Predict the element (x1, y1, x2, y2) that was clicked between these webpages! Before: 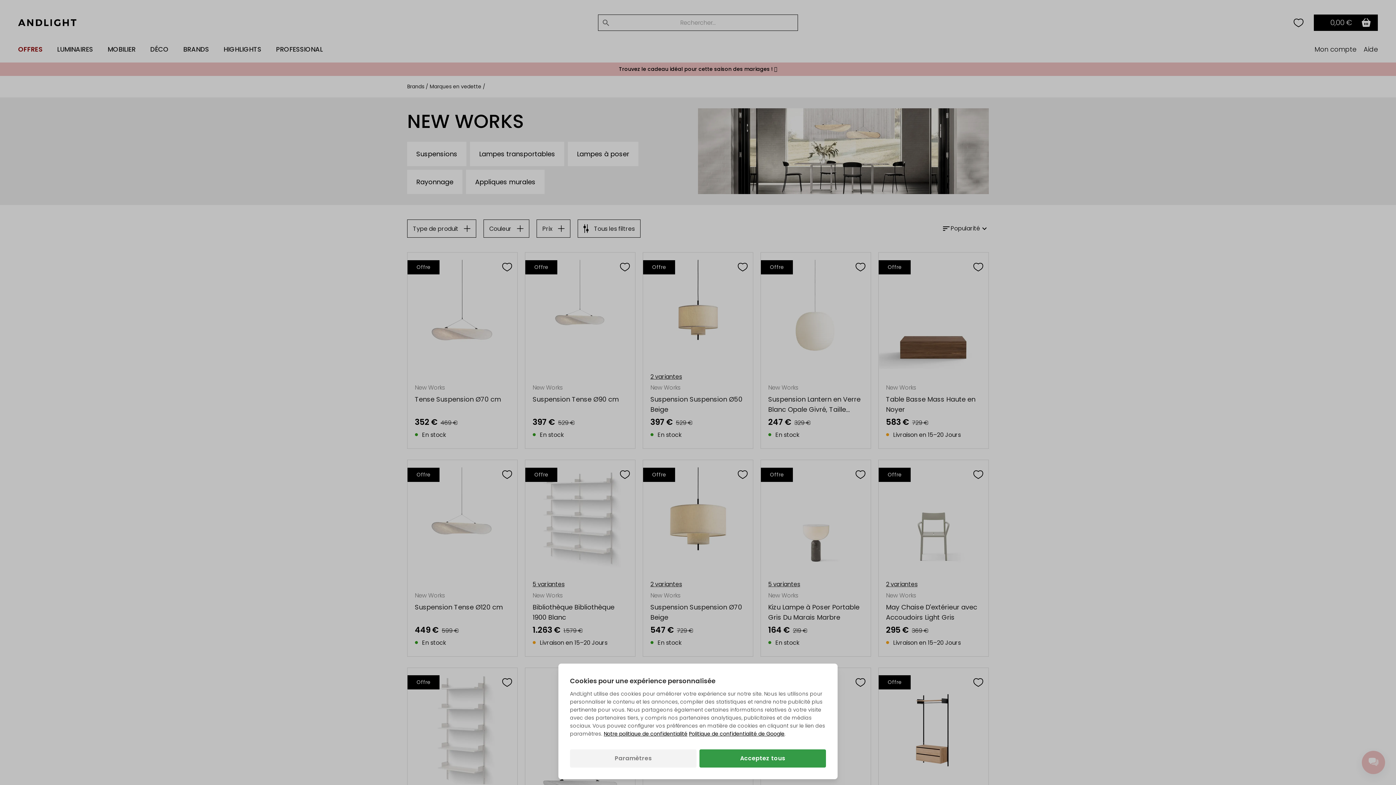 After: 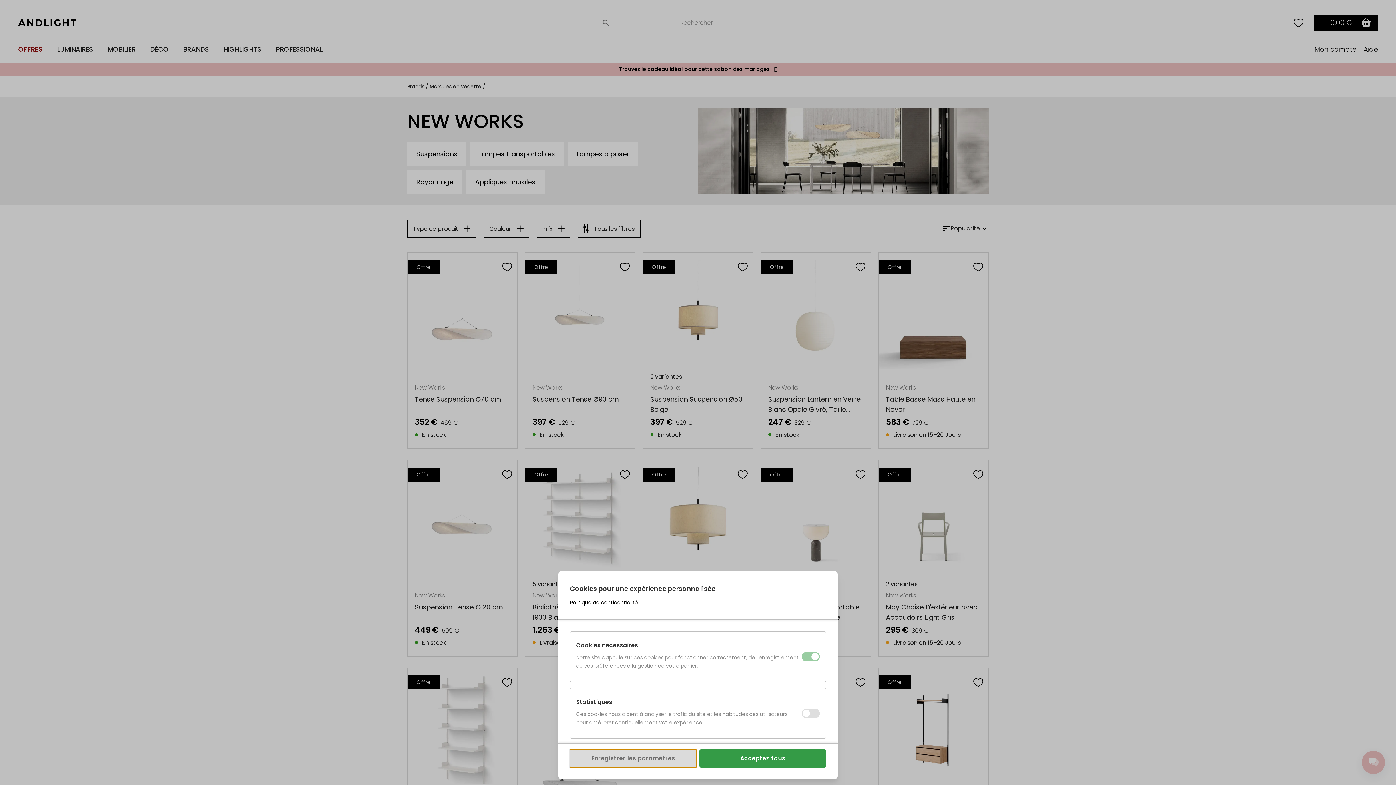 Action: bbox: (570, 749, 696, 768) label: Paramètres